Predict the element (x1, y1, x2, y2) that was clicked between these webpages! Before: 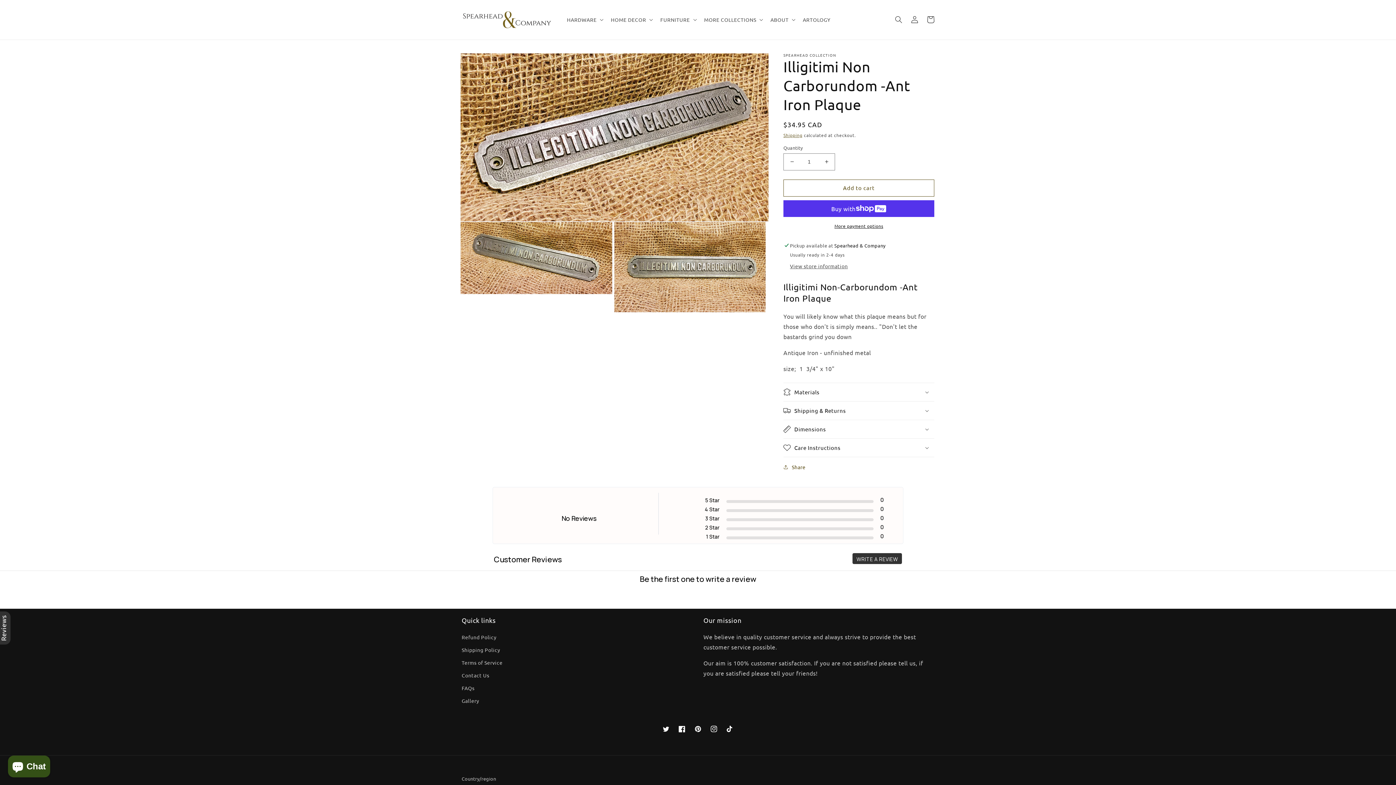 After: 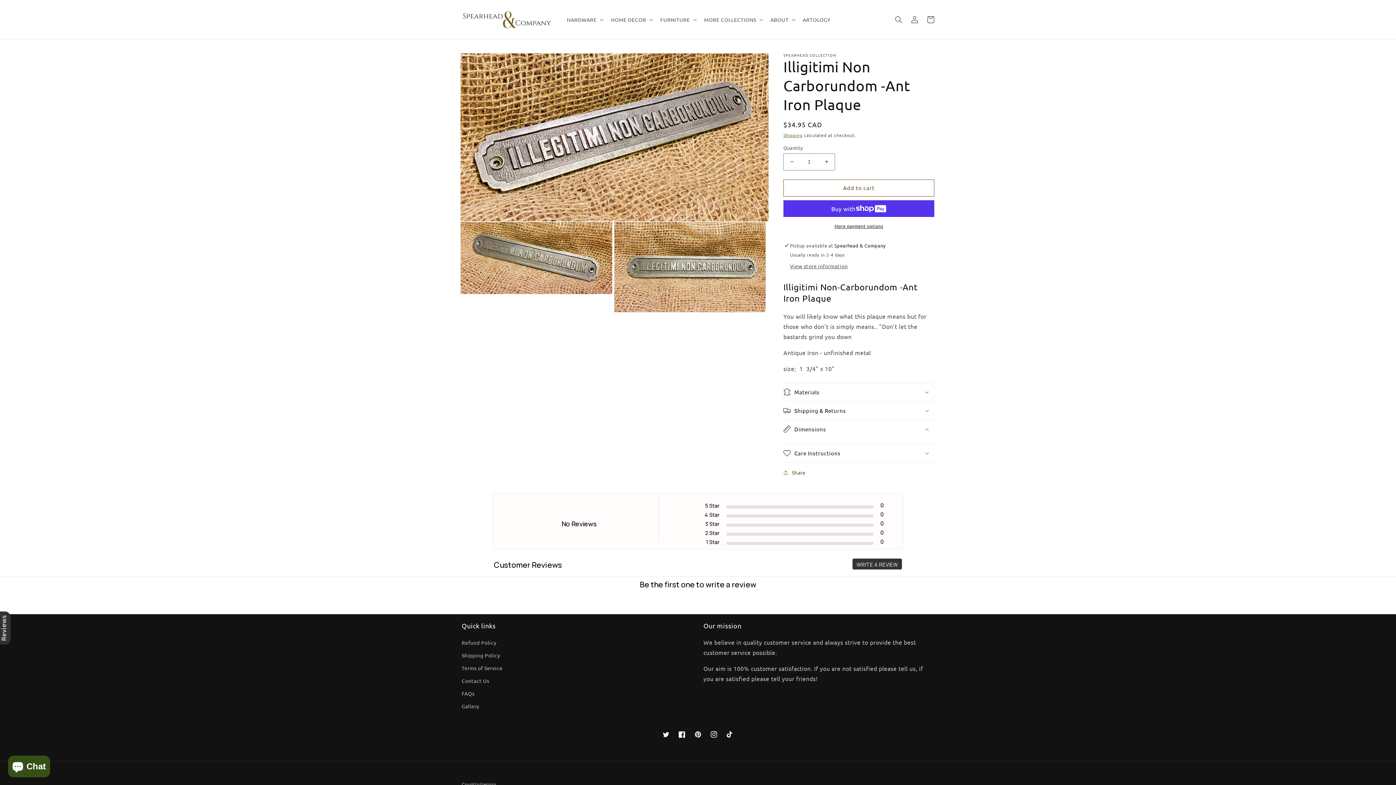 Action: label: Dimensions bbox: (783, 420, 934, 438)